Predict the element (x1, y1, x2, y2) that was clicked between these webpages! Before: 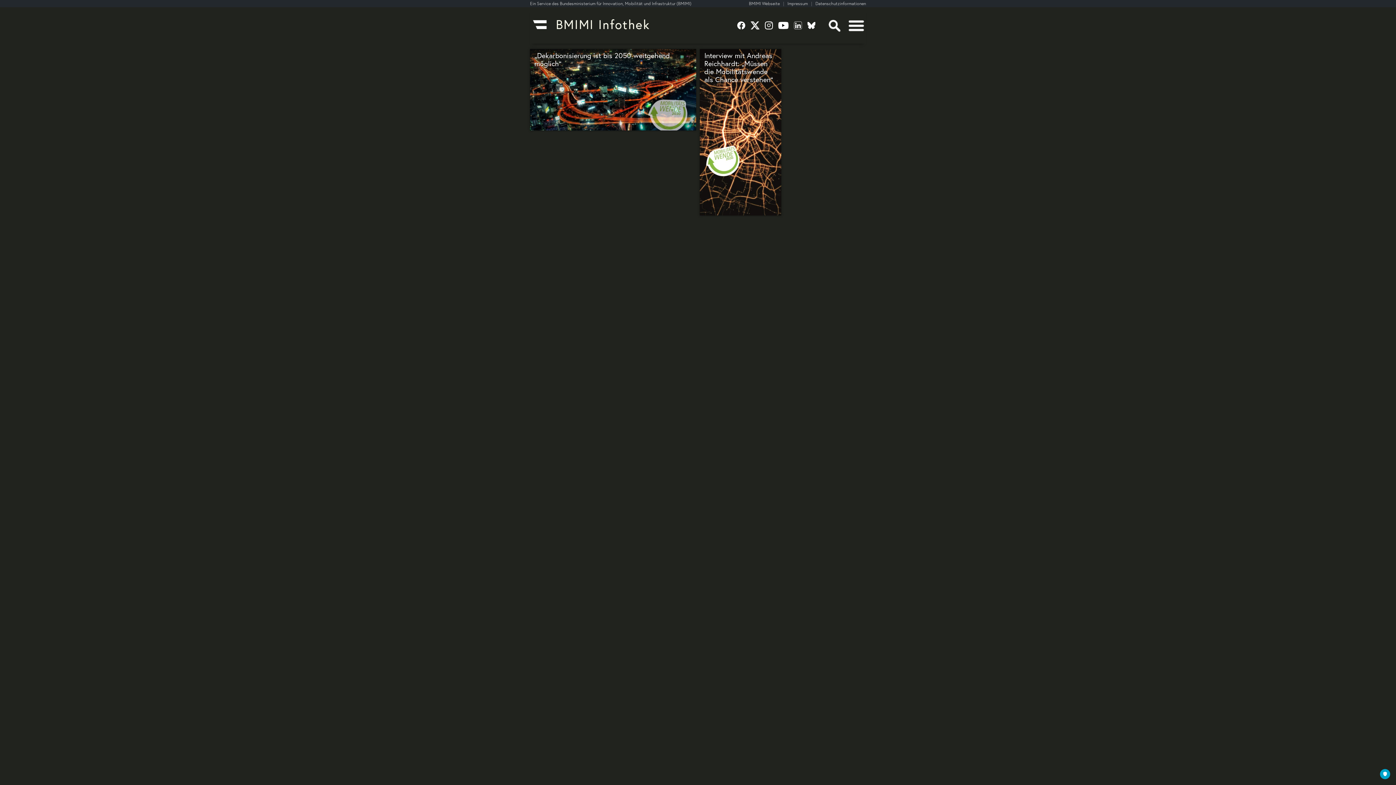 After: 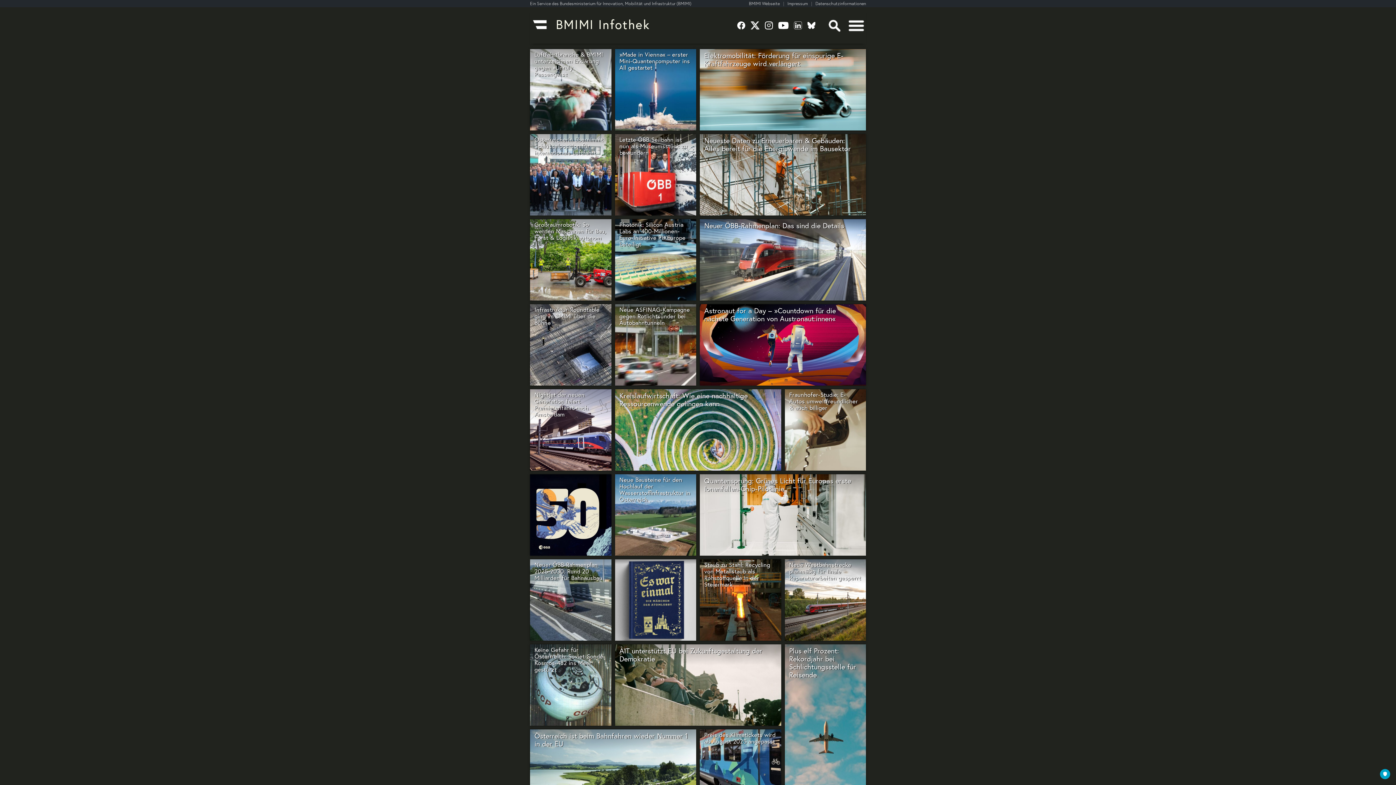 Action: bbox: (530, 15, 737, 35)